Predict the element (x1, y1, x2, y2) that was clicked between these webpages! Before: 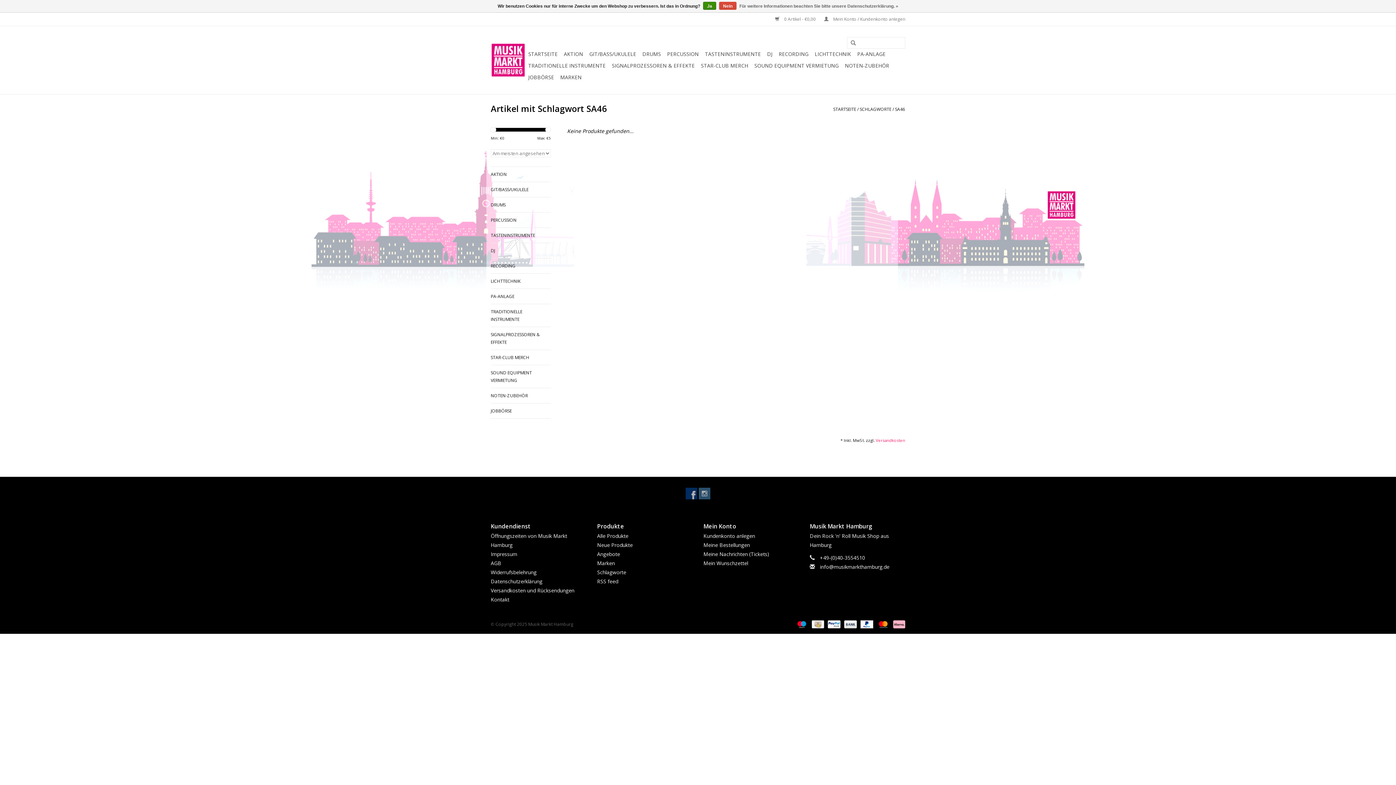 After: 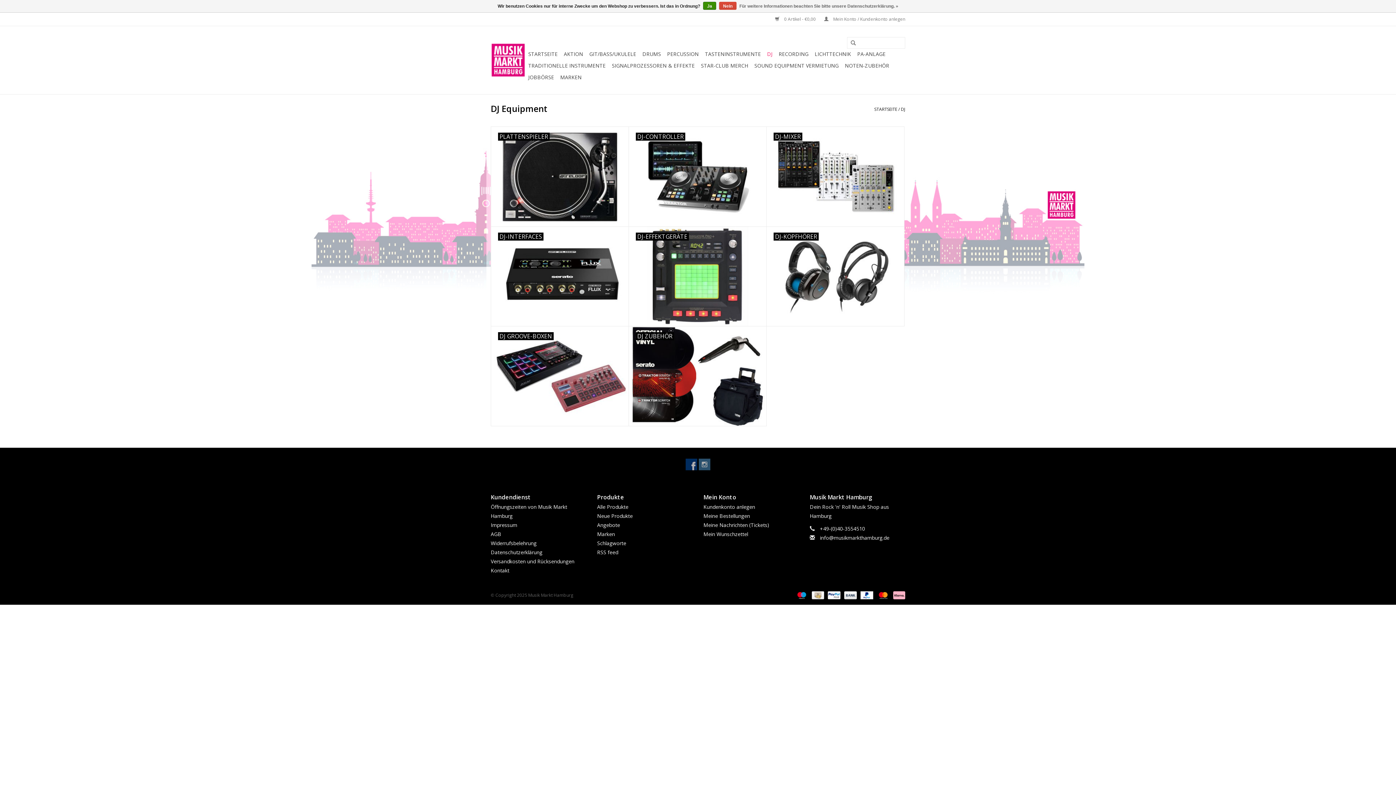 Action: label: DJ bbox: (765, 48, 774, 60)